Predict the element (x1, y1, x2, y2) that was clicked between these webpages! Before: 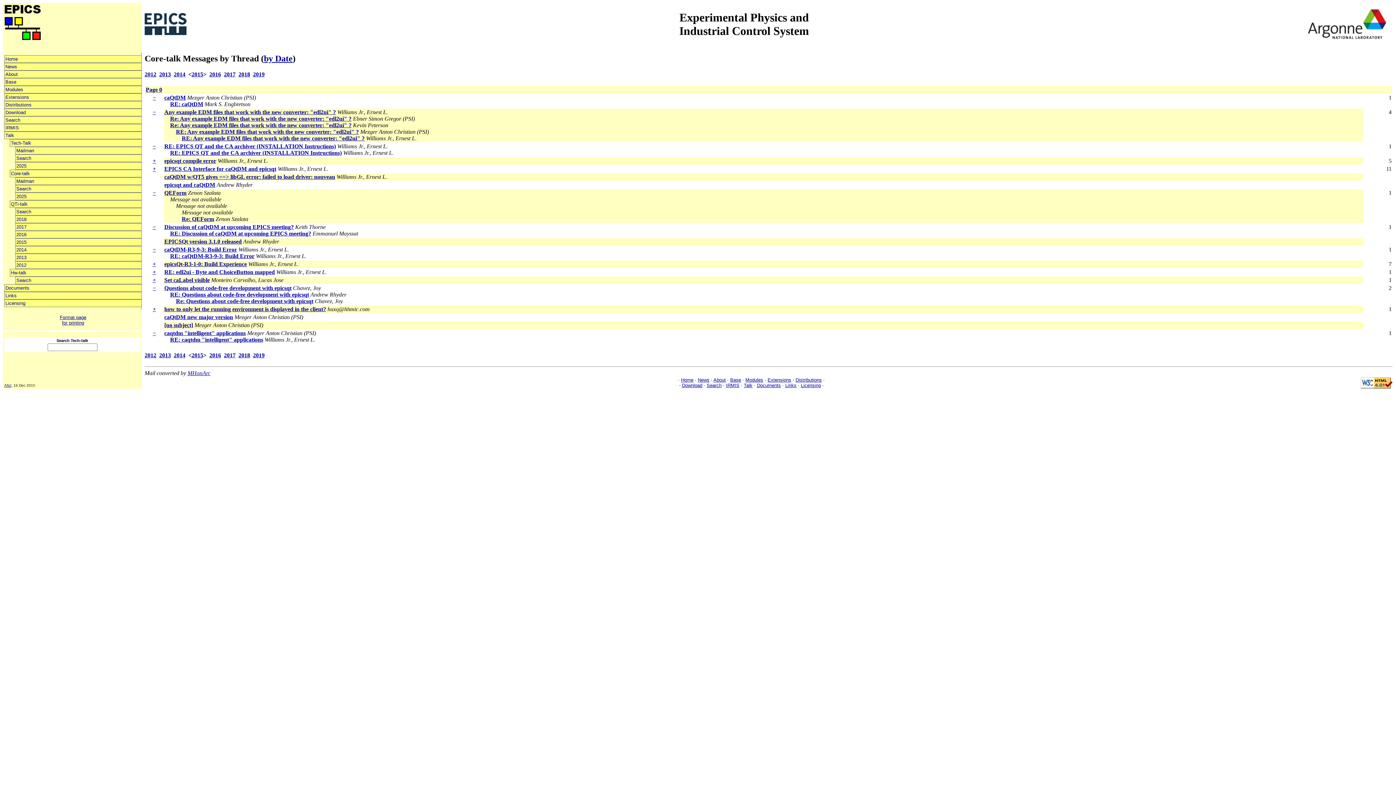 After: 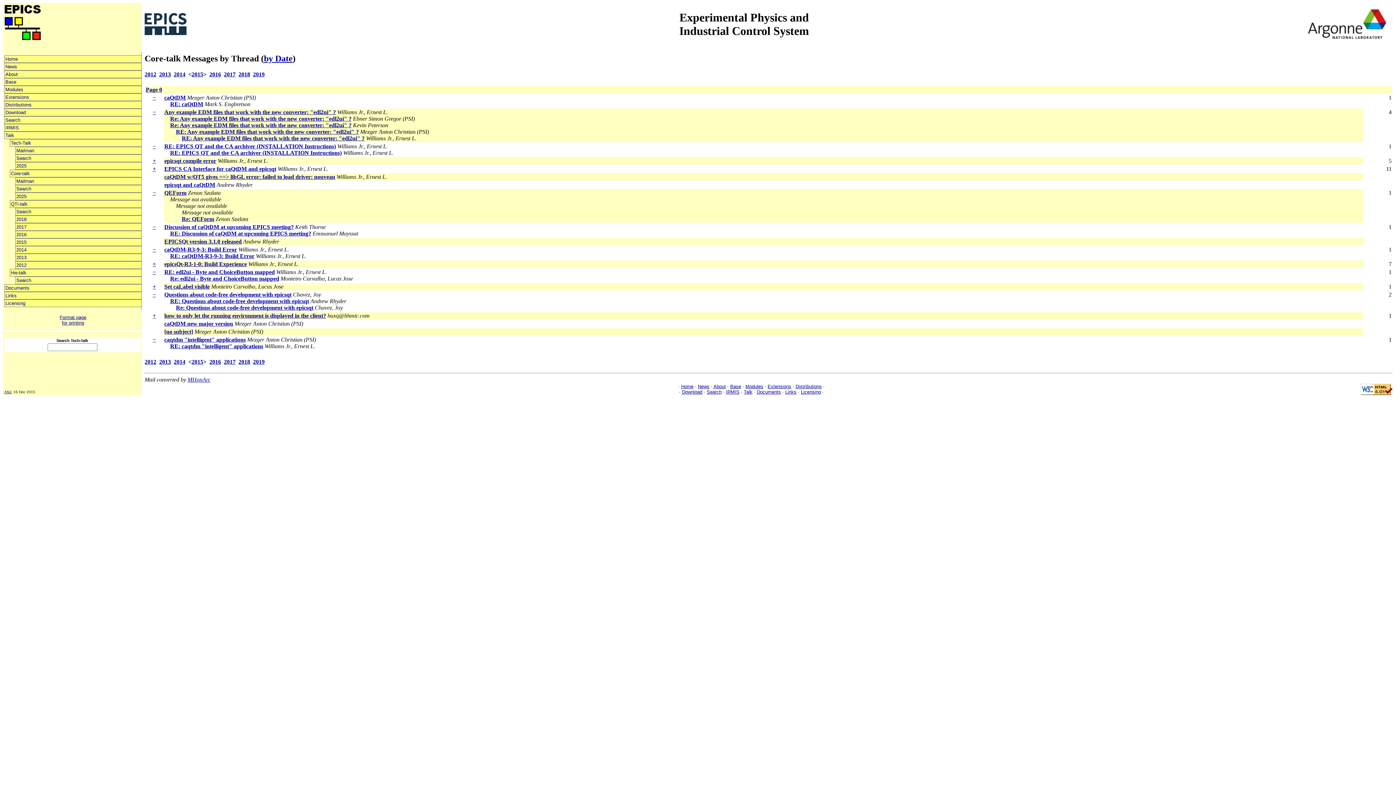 Action: label: + bbox: (152, 269, 156, 275)